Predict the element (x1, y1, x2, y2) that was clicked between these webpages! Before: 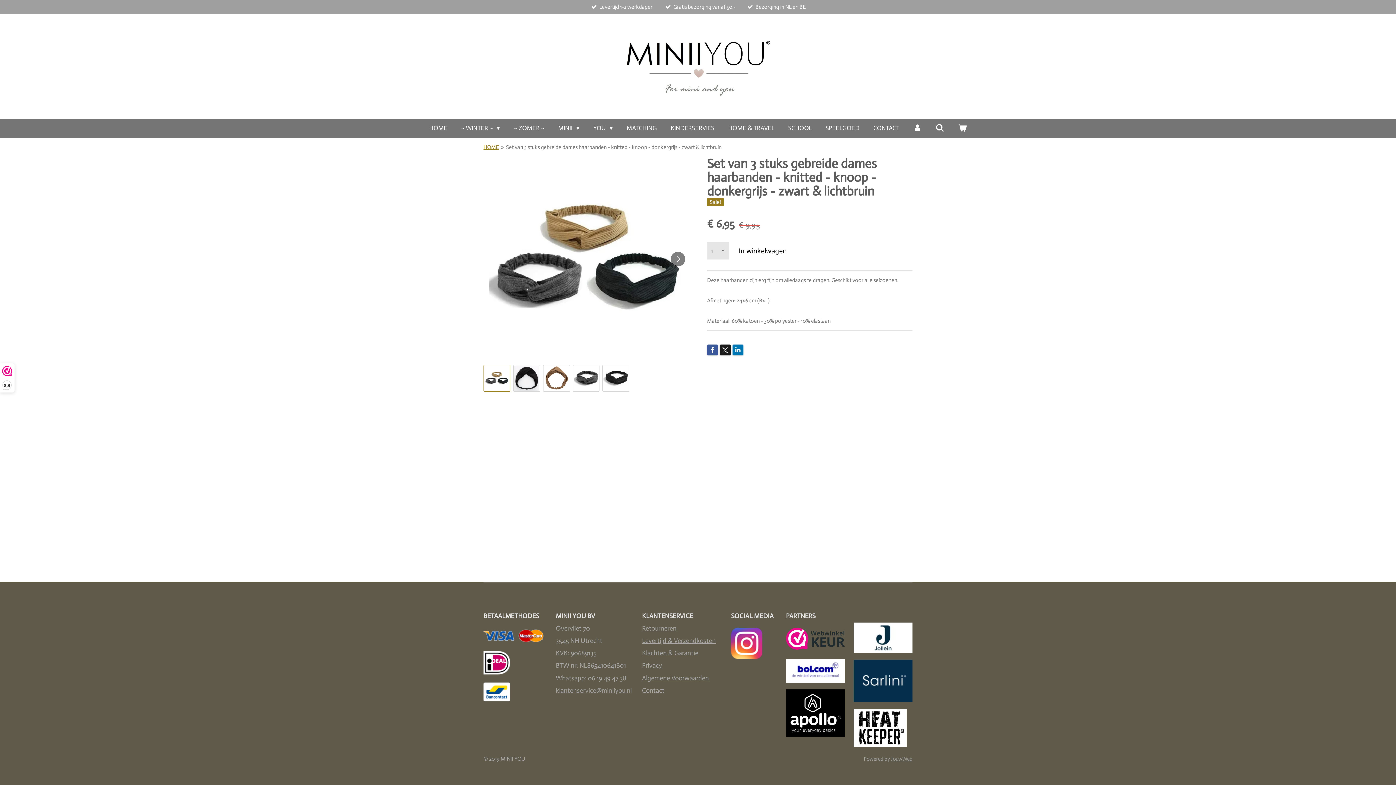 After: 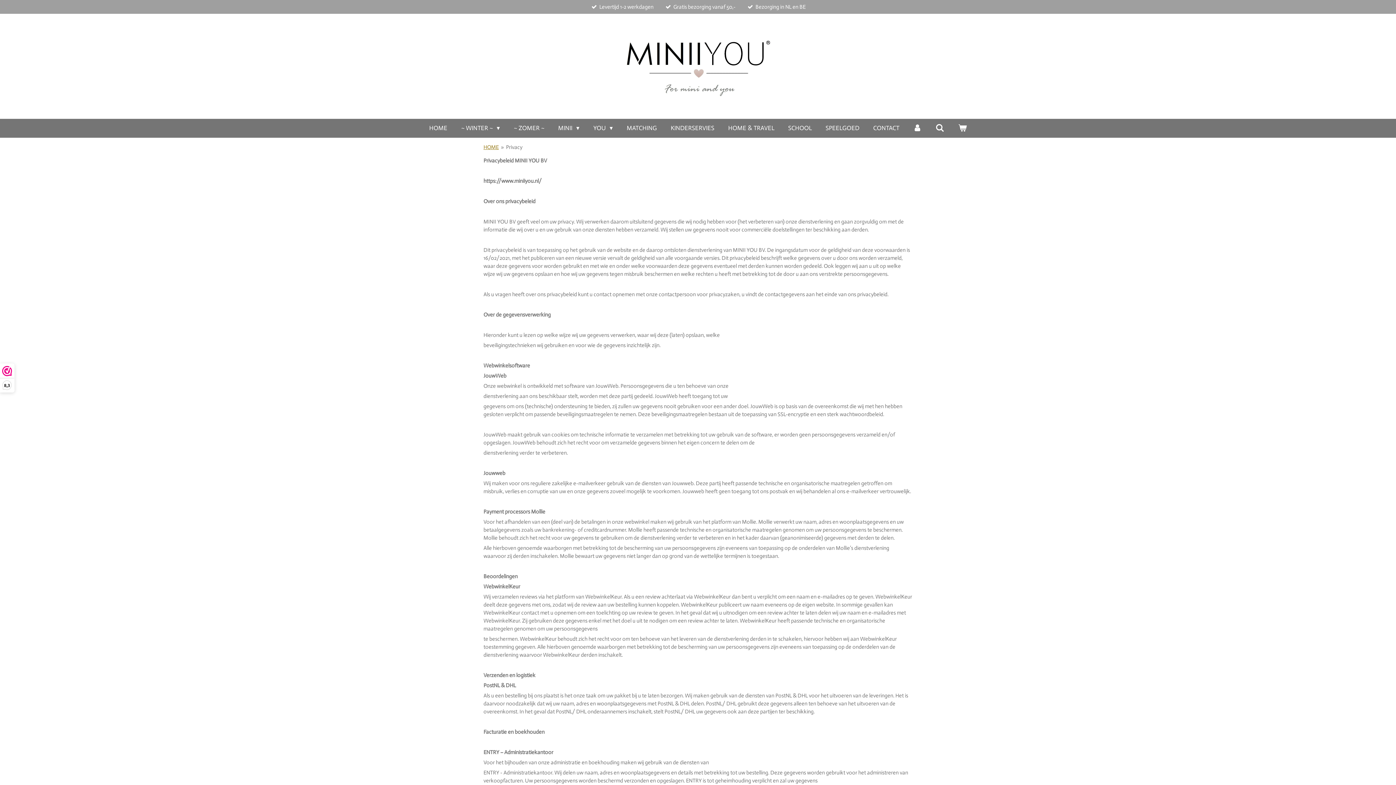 Action: bbox: (642, 661, 662, 669) label: Privacy